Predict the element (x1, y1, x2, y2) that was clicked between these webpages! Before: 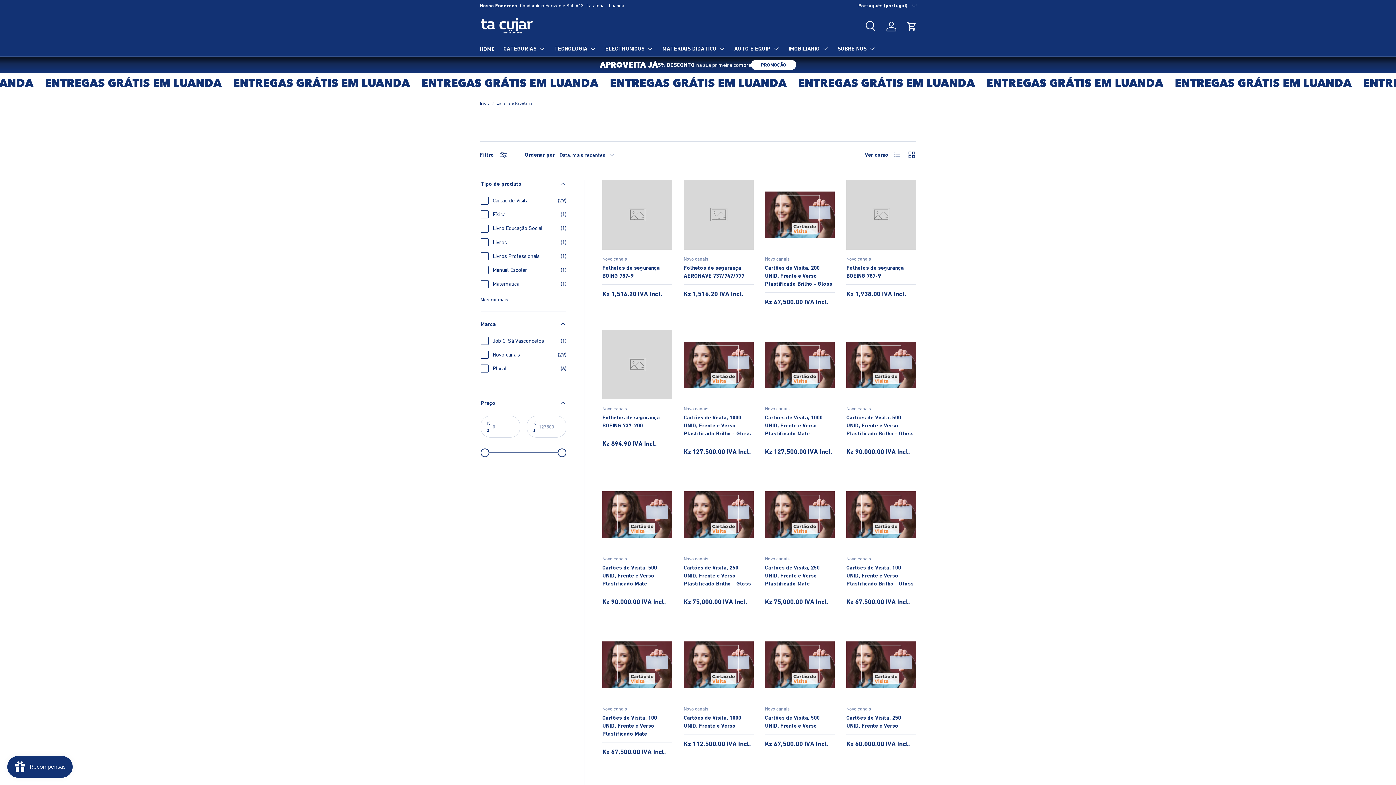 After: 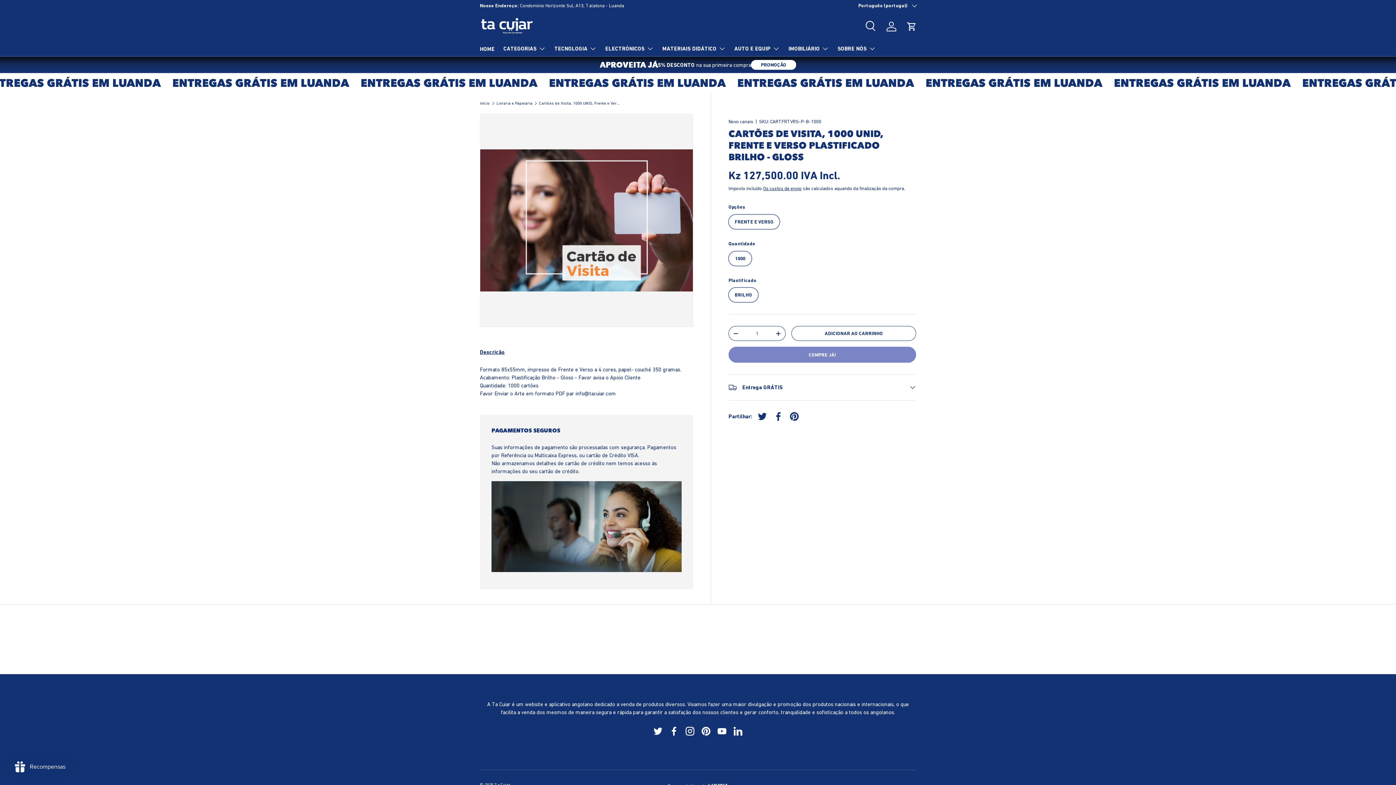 Action: bbox: (683, 414, 751, 437) label: Cartões de Visita, 1000 UNID, Frente e Verso Plastificado Brilho - Gloss